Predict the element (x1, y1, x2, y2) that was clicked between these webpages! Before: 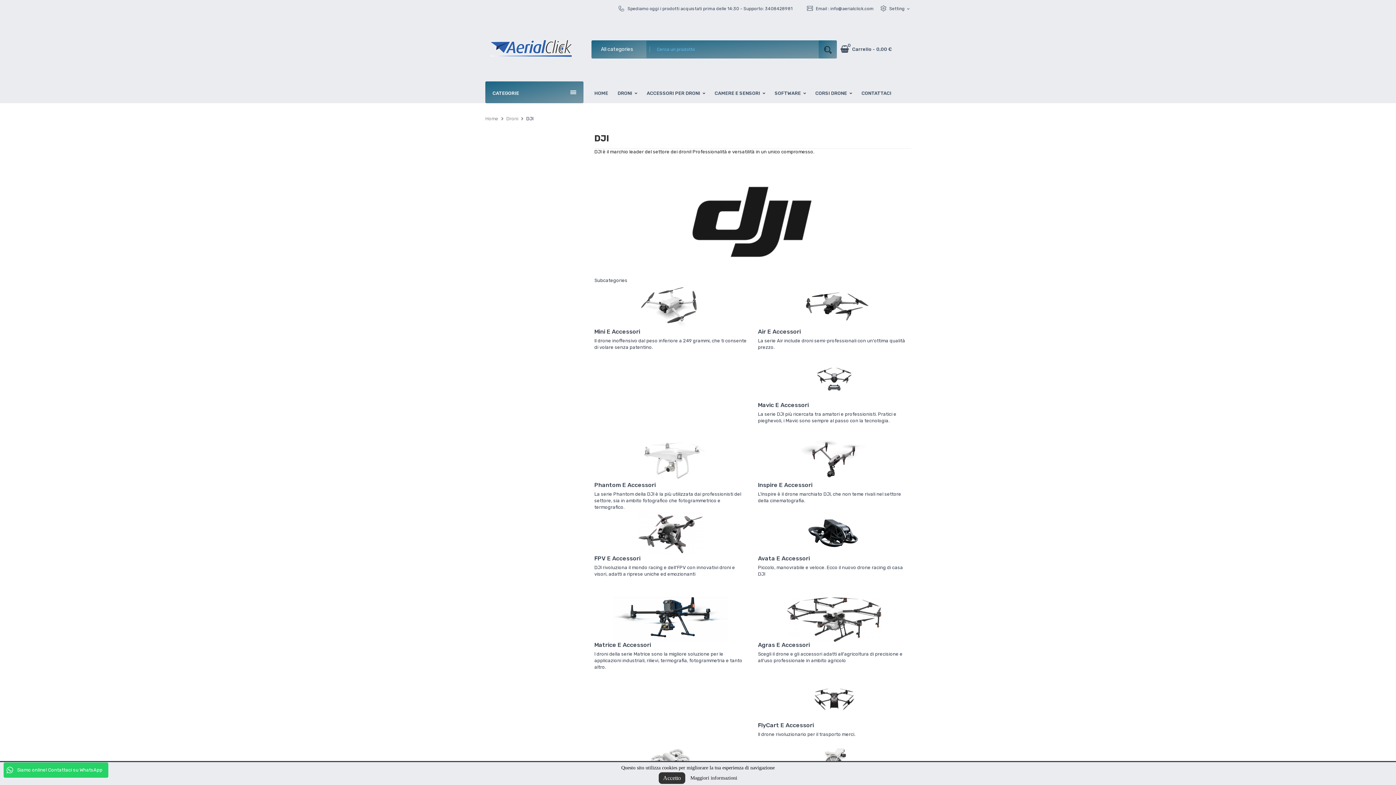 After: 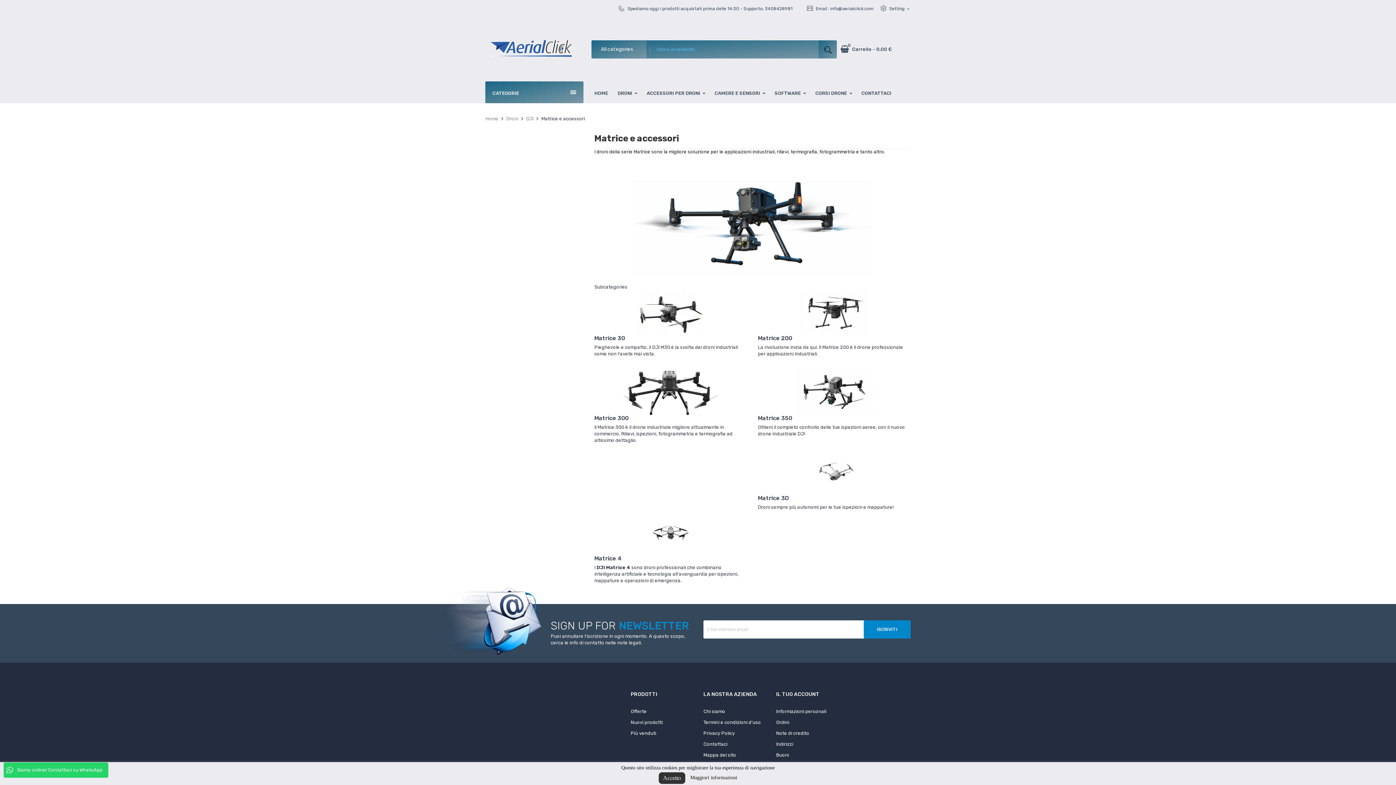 Action: bbox: (594, 616, 747, 622)